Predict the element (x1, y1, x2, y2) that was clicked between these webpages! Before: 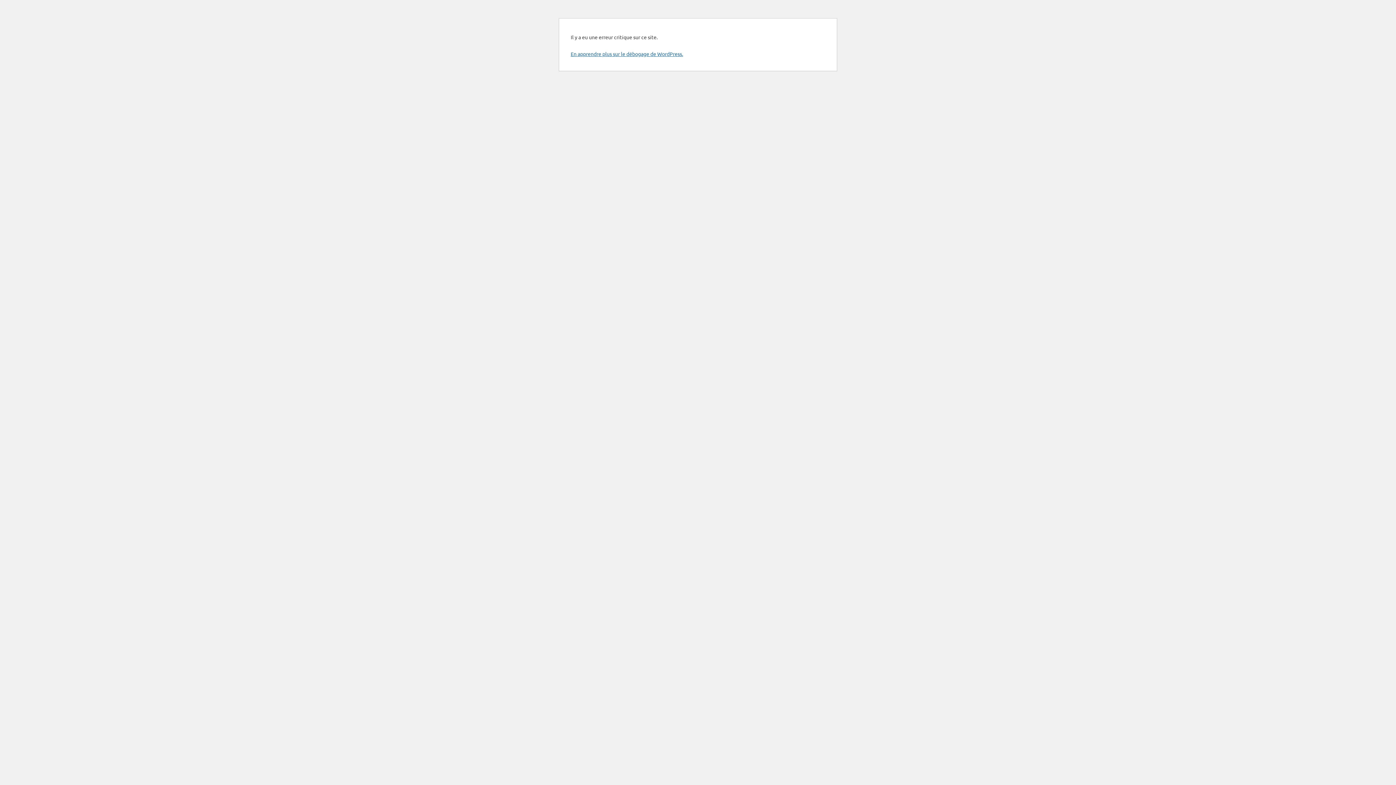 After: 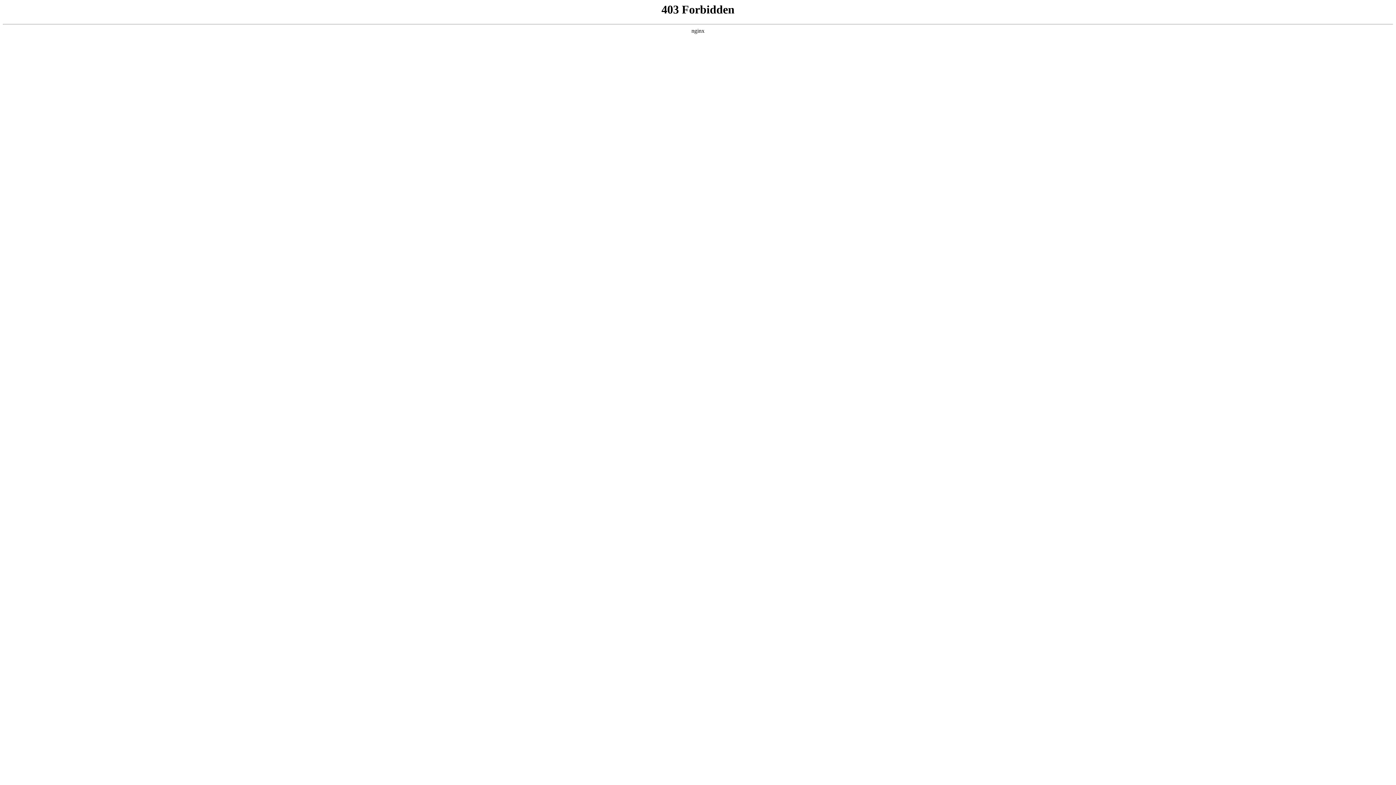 Action: label: En apprendre plus sur le débogage de WordPress. bbox: (570, 50, 683, 57)